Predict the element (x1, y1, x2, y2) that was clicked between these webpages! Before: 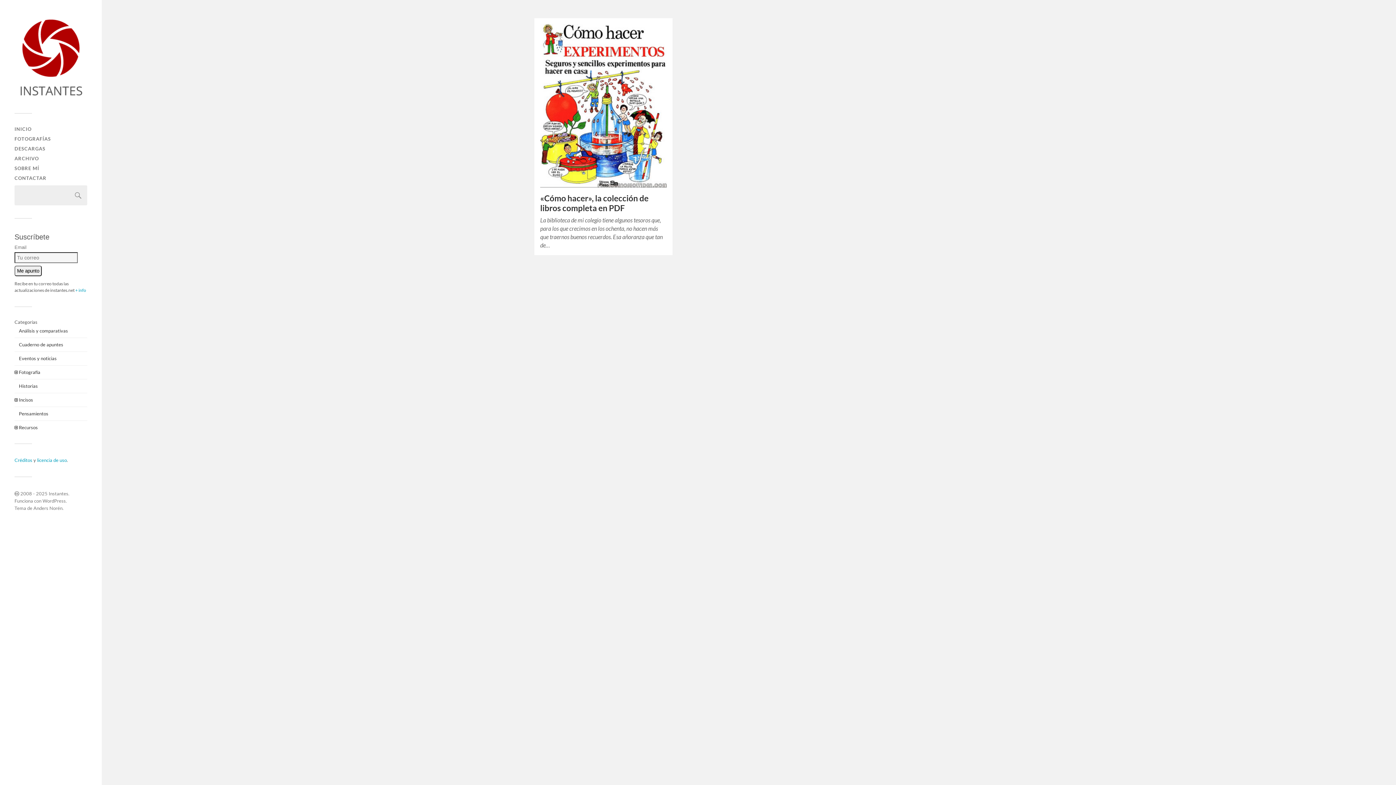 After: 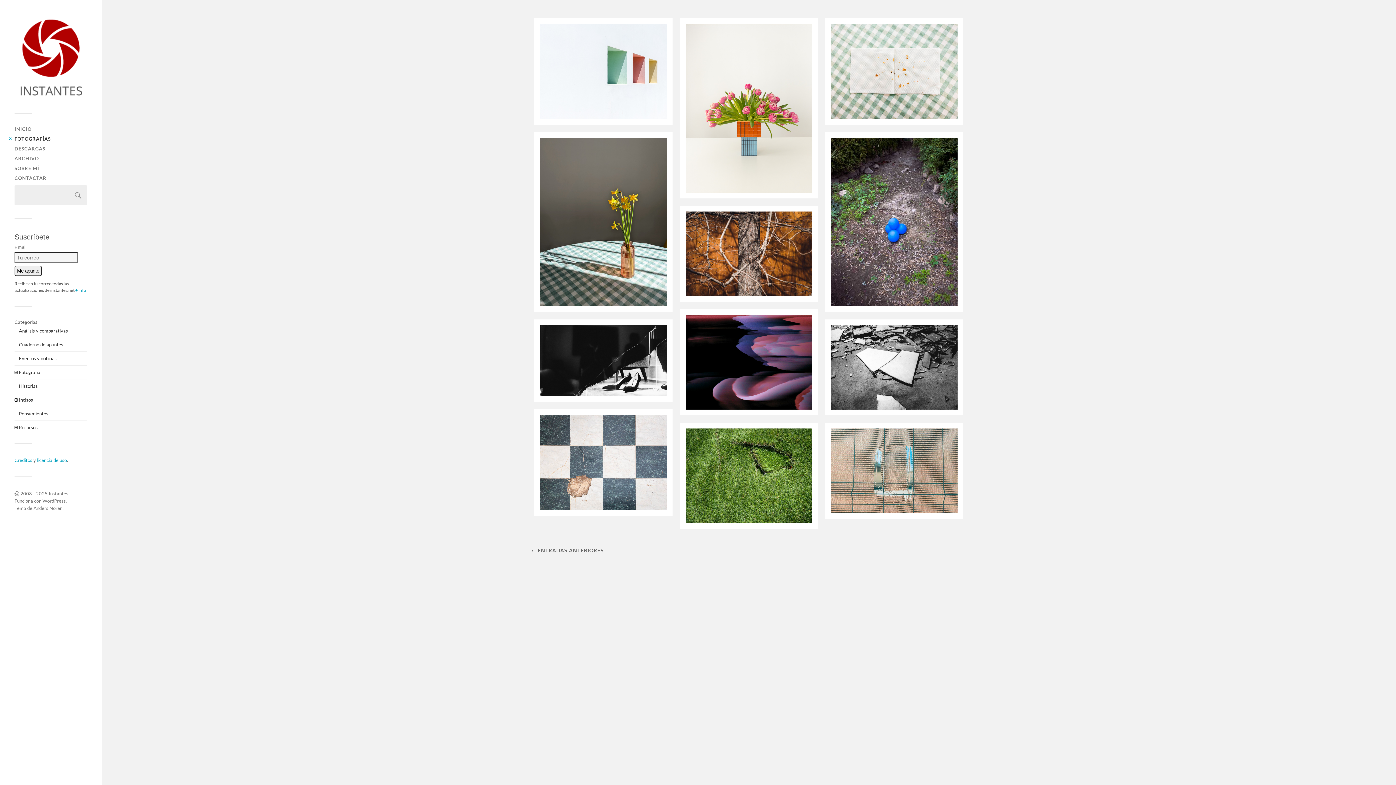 Action: bbox: (14, 136, 50, 141) label: FOTOGRAFÍAS